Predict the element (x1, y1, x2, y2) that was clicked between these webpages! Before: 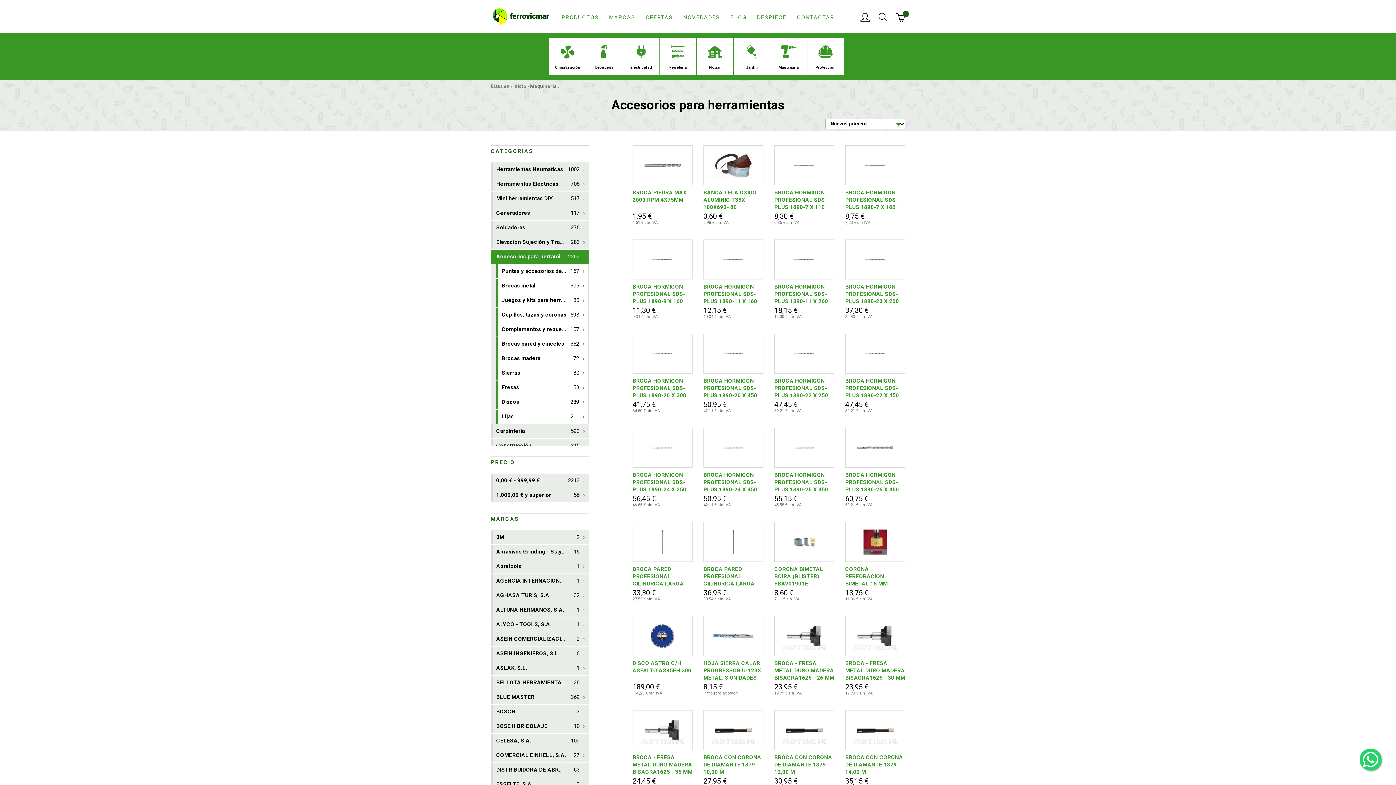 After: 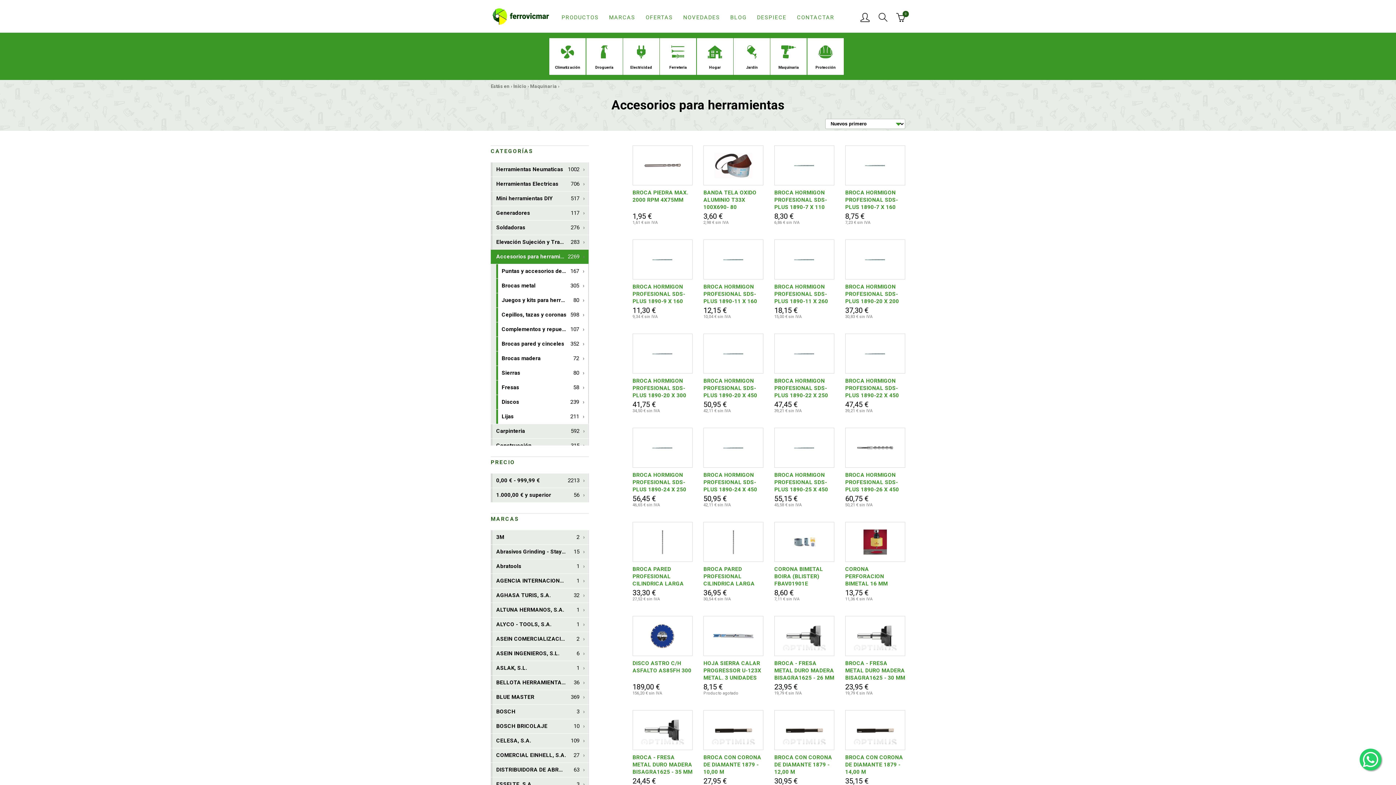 Action: bbox: (490, 249, 588, 264) label: Accesorios para herramientas
2269